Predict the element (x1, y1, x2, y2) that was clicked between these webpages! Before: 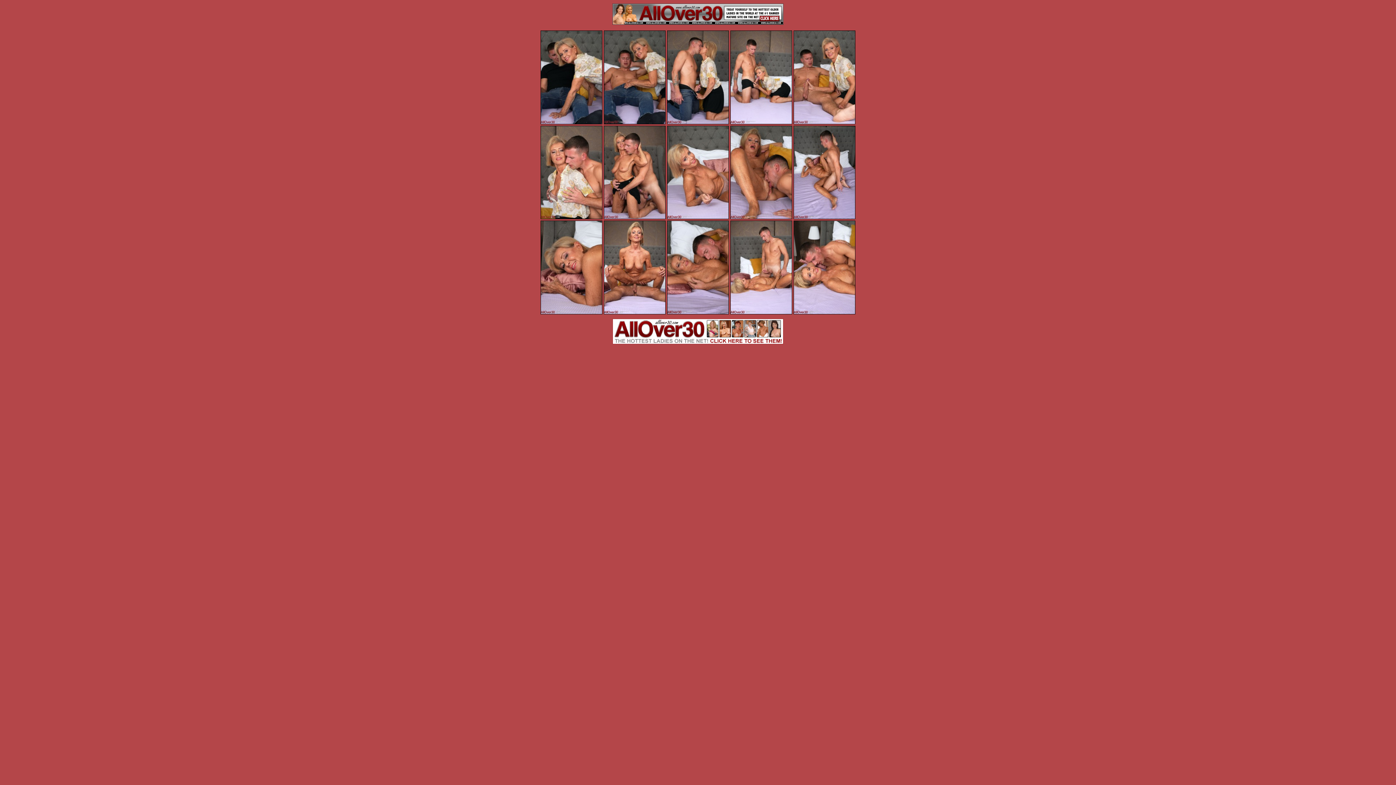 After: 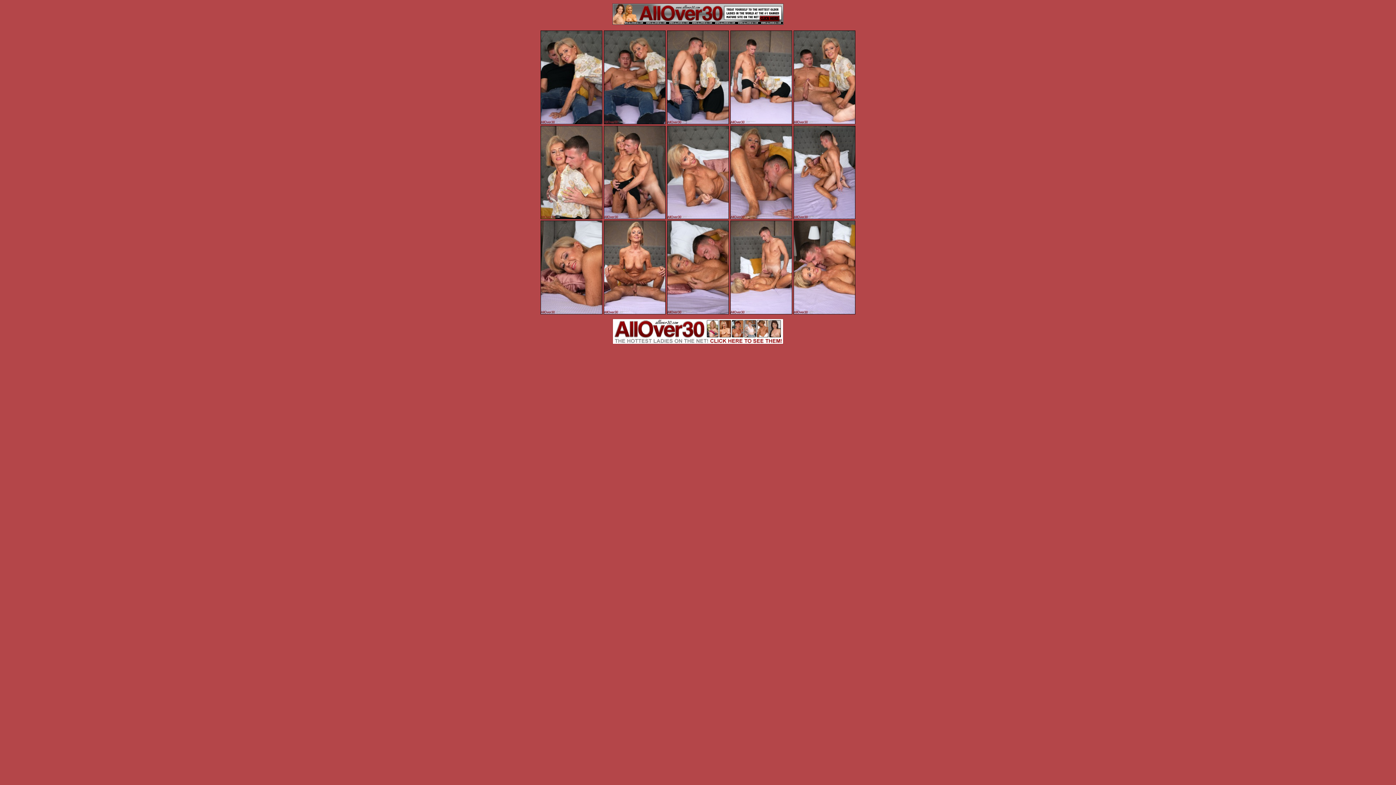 Action: bbox: (730, 125, 792, 219)